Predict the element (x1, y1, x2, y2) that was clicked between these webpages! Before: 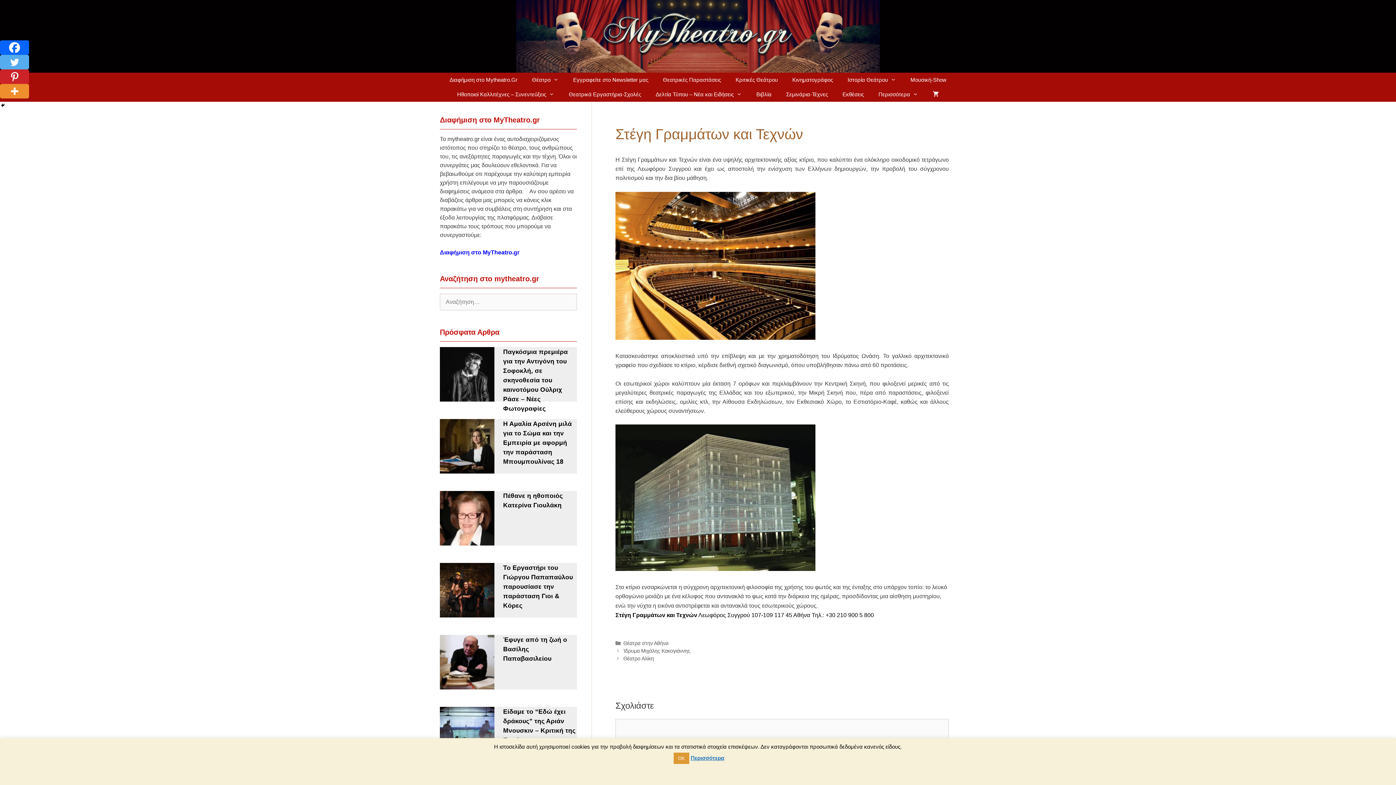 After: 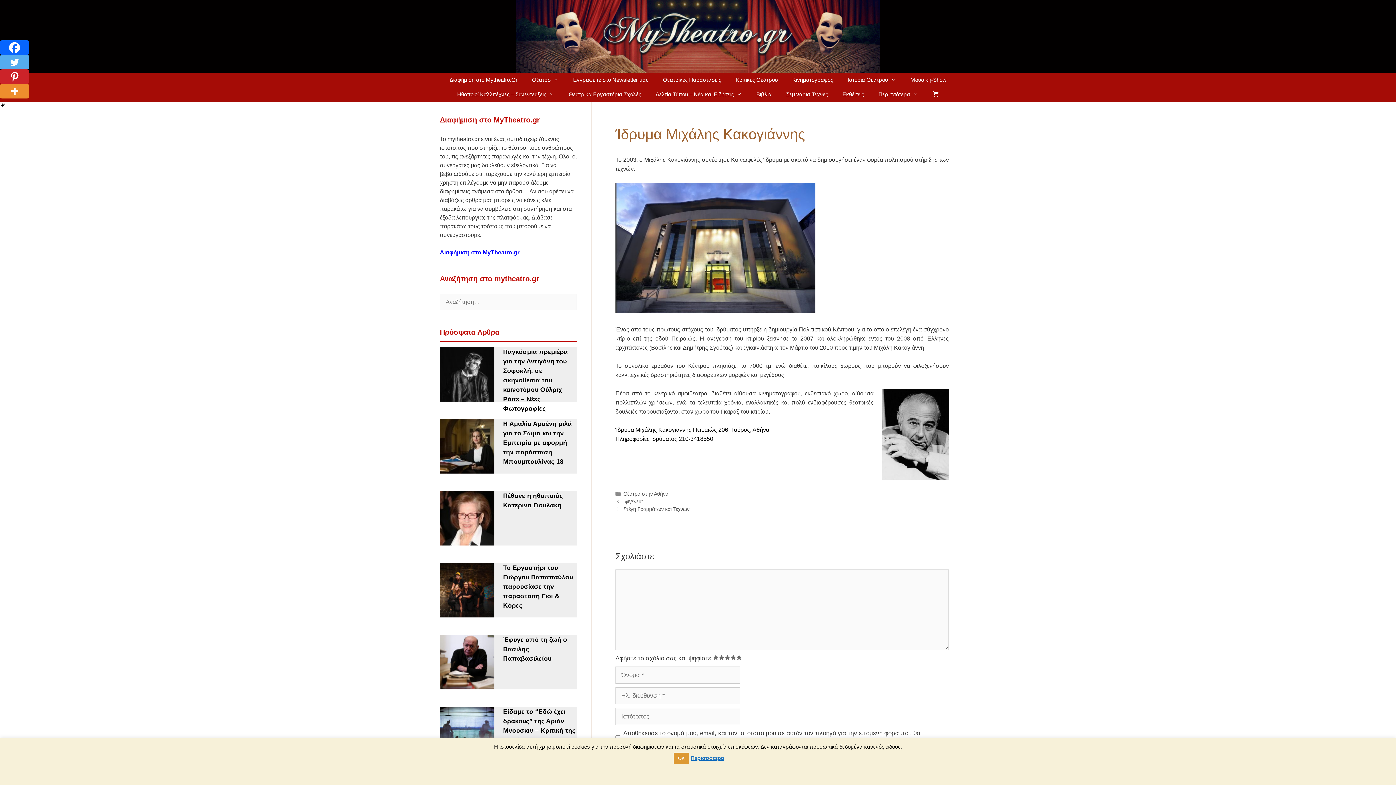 Action: label: Ίδρυμα Μιχάλης Κακογιάννης bbox: (623, 648, 690, 654)